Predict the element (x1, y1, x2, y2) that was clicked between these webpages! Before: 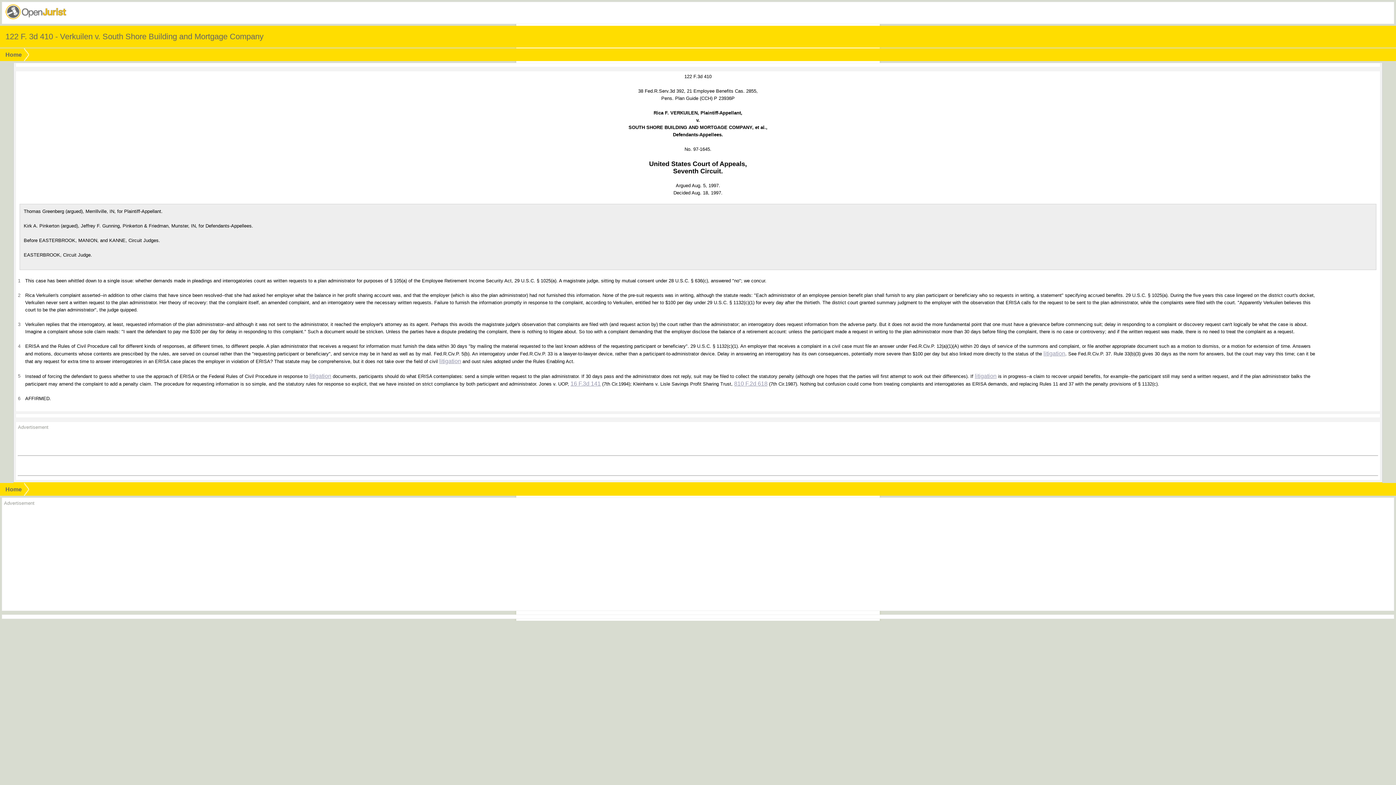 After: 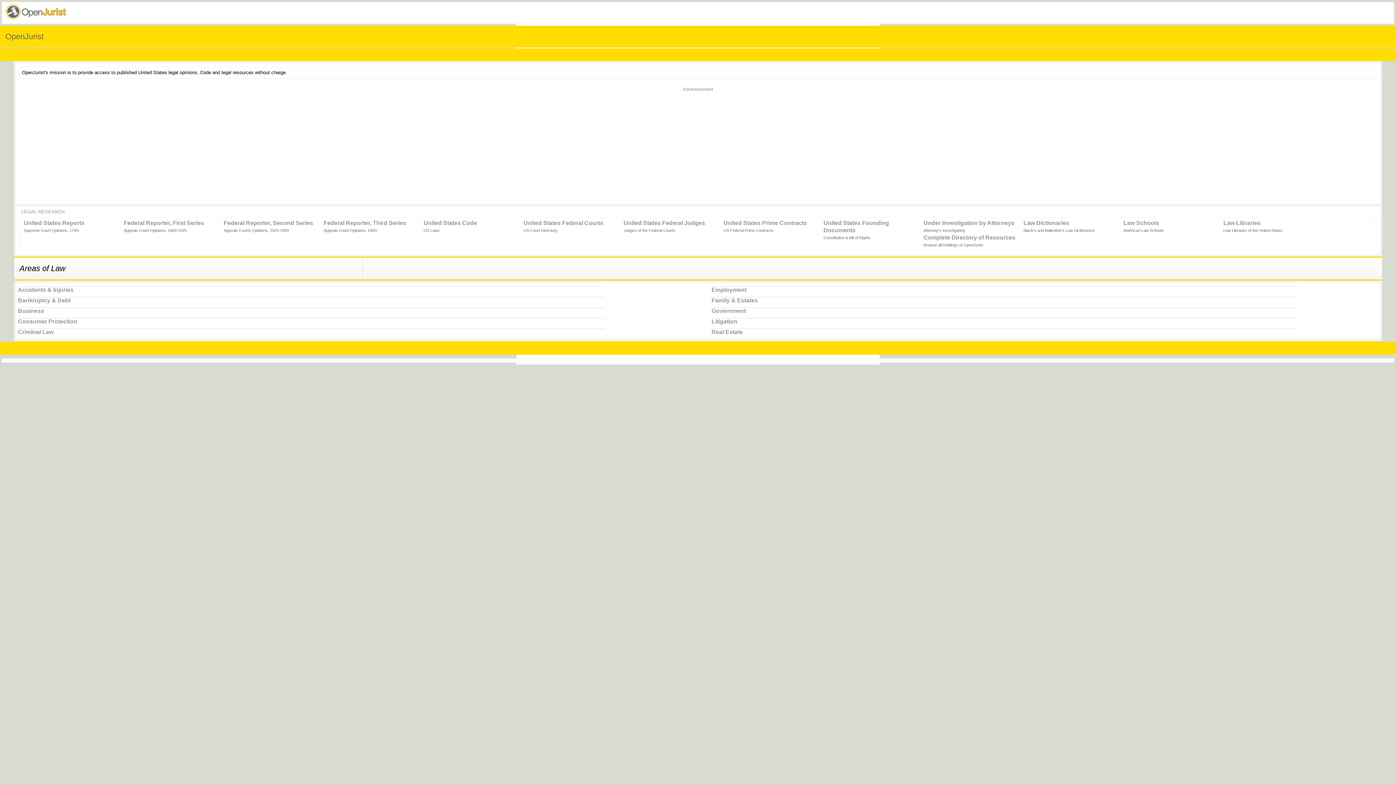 Action: bbox: (5, 51, 21, 57) label: Home